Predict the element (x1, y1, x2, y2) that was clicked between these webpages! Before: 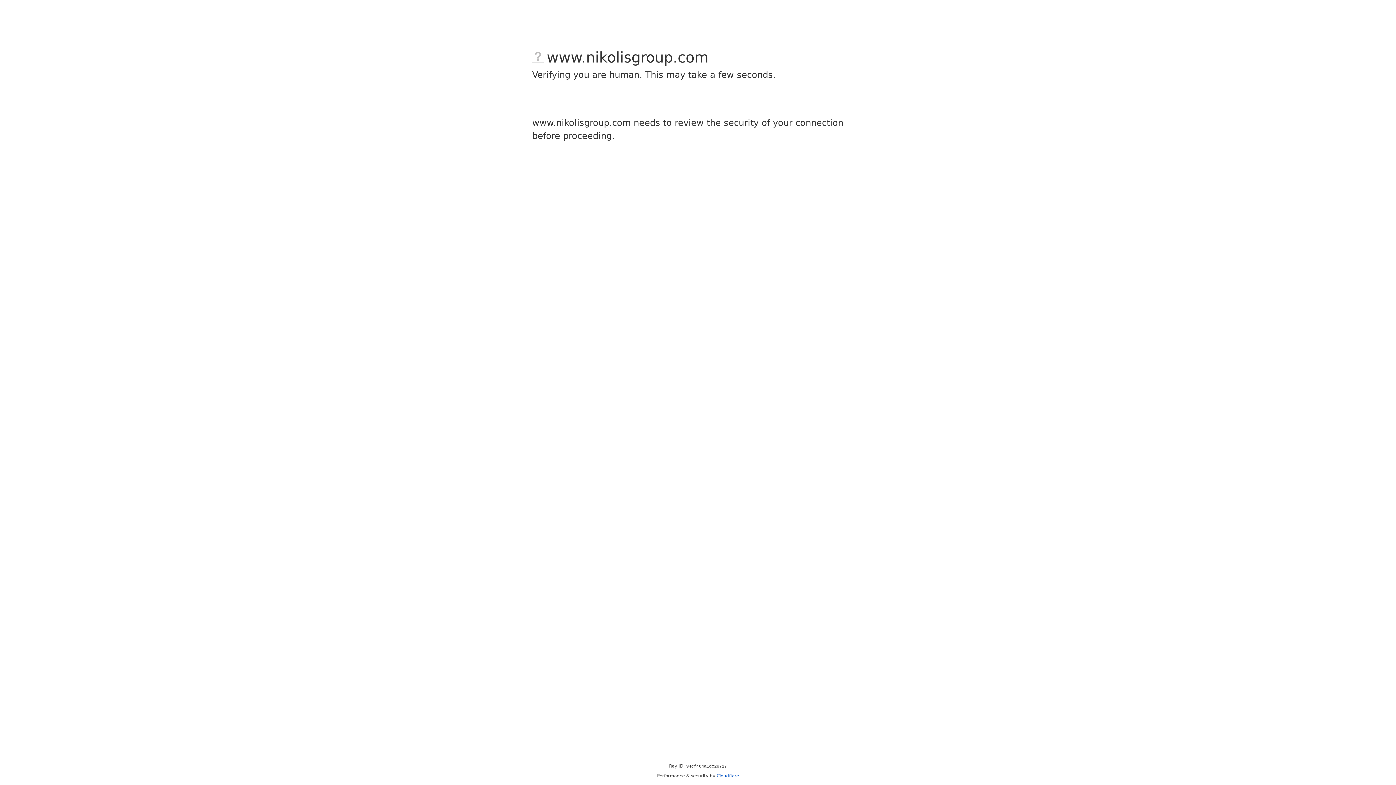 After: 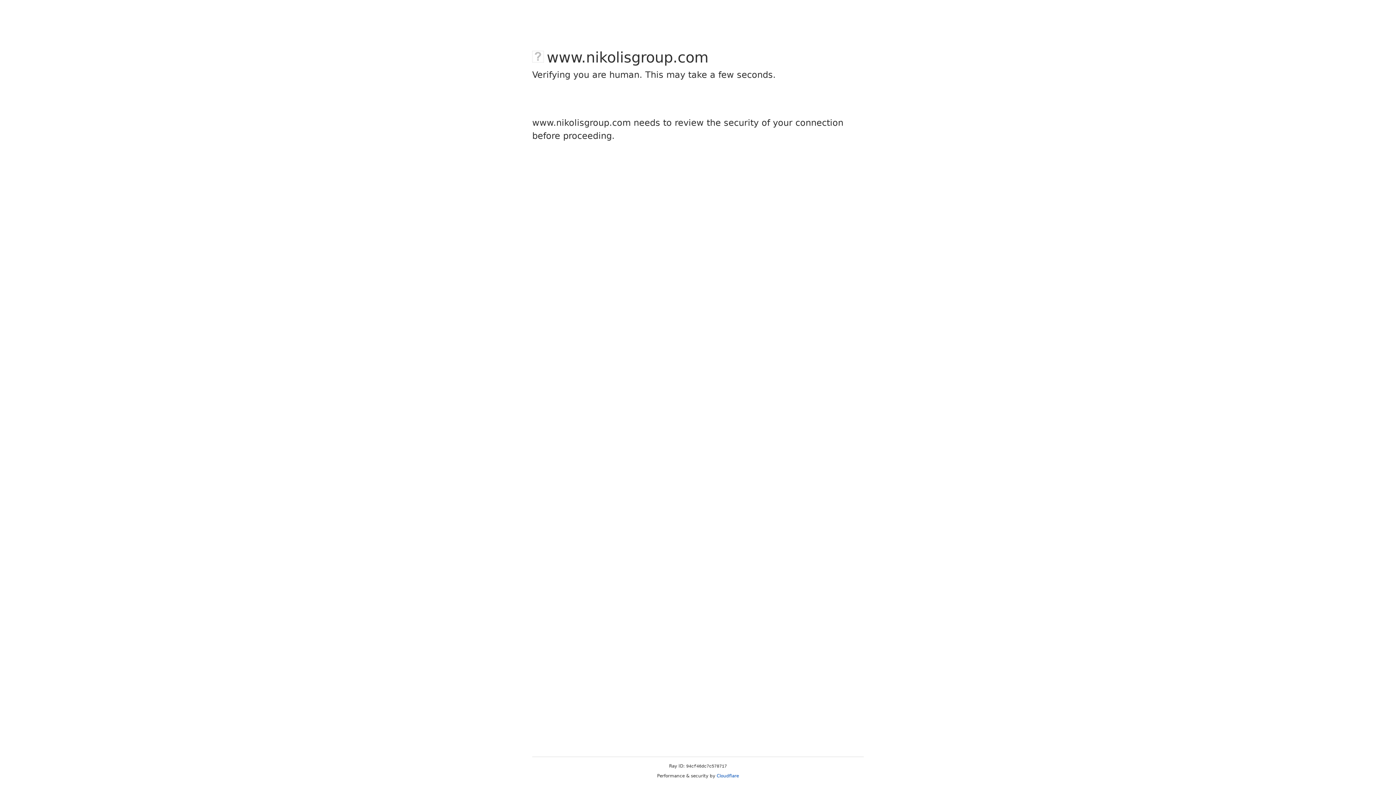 Action: label: Cloudflare bbox: (716, 773, 739, 778)